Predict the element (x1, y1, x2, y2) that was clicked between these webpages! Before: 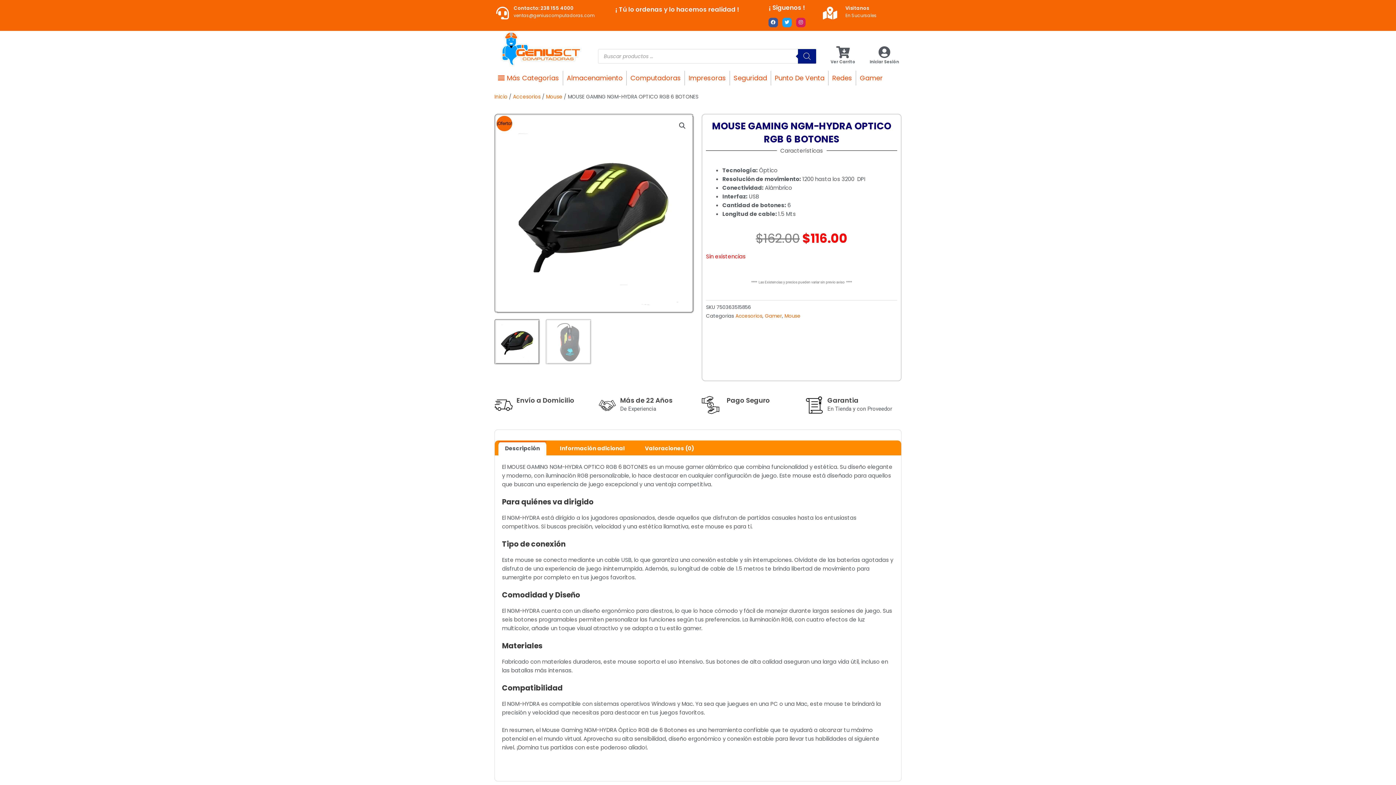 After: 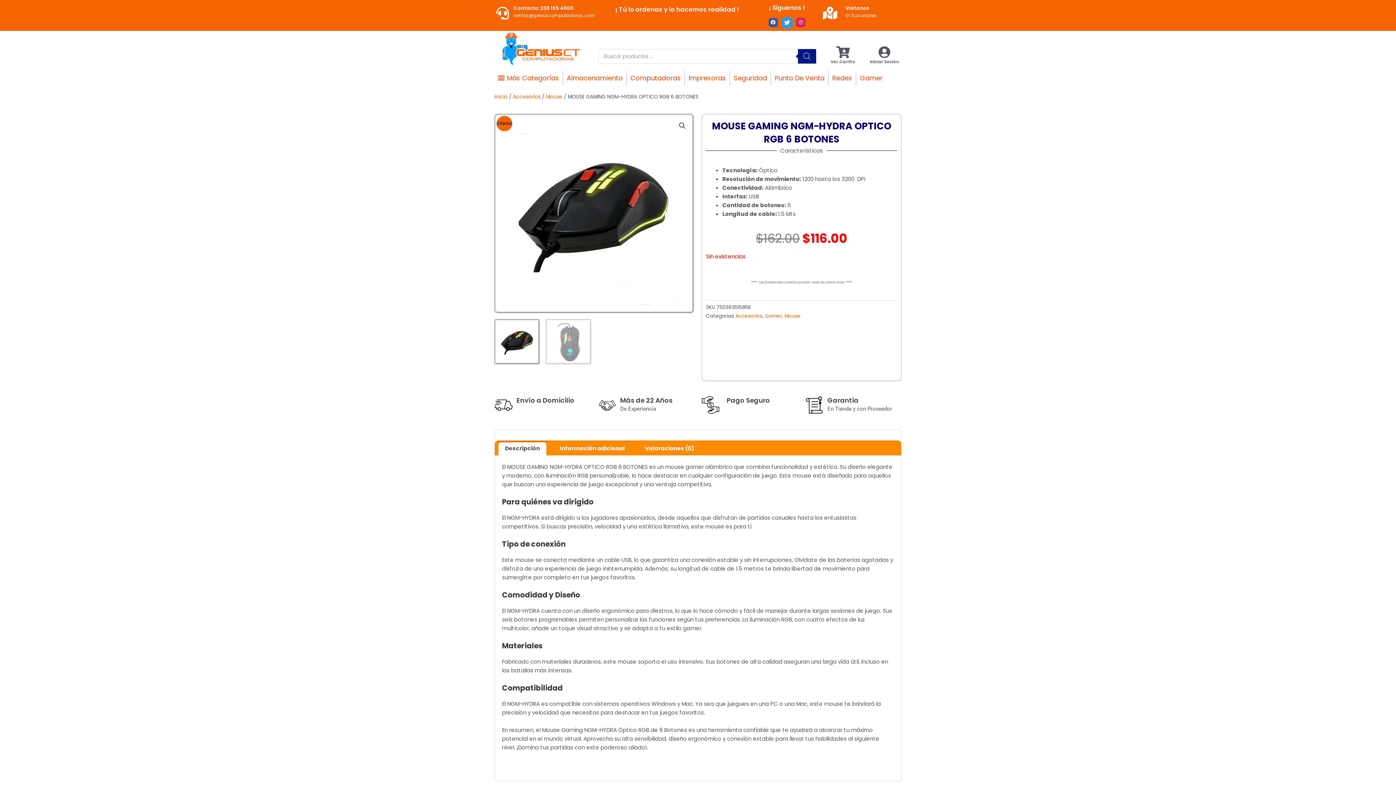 Action: bbox: (782, 17, 791, 27) label: Twitter